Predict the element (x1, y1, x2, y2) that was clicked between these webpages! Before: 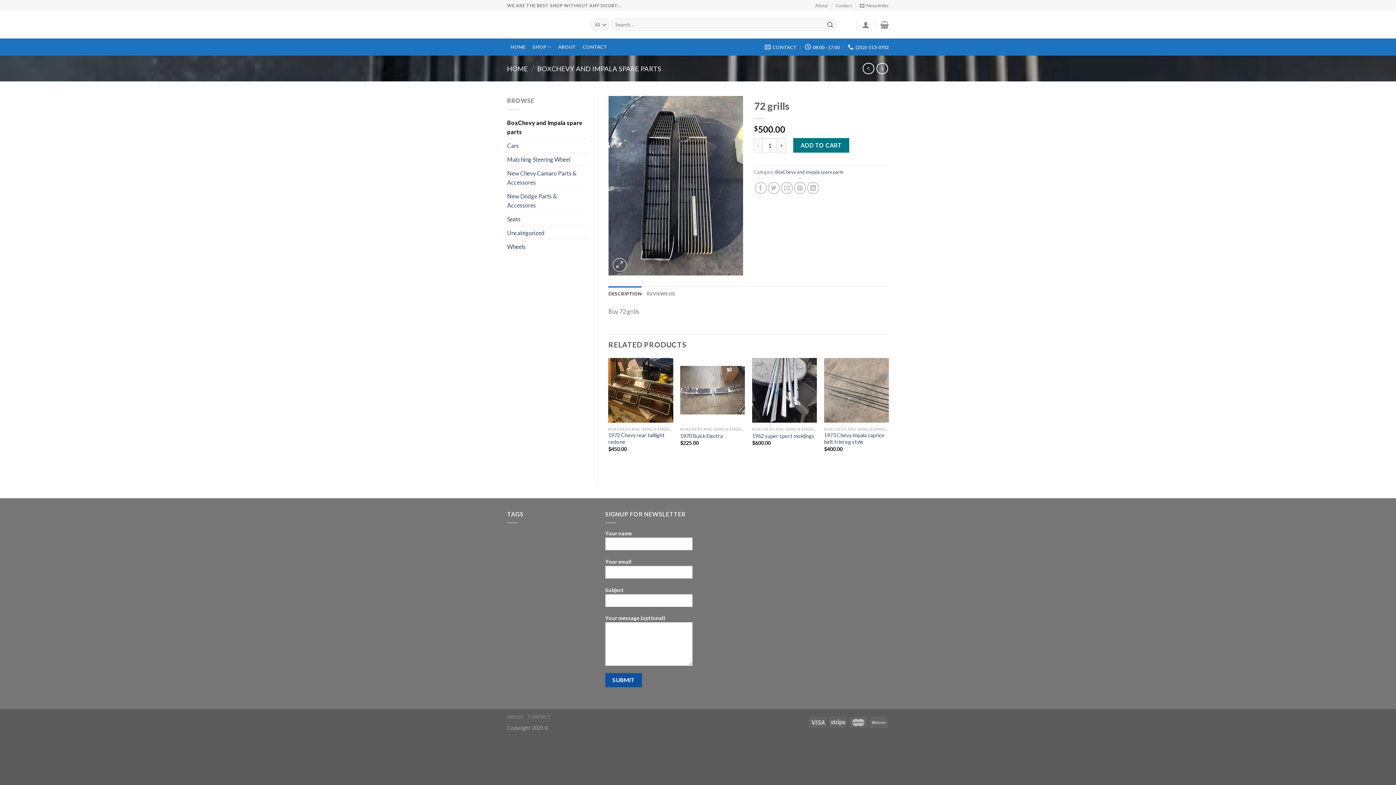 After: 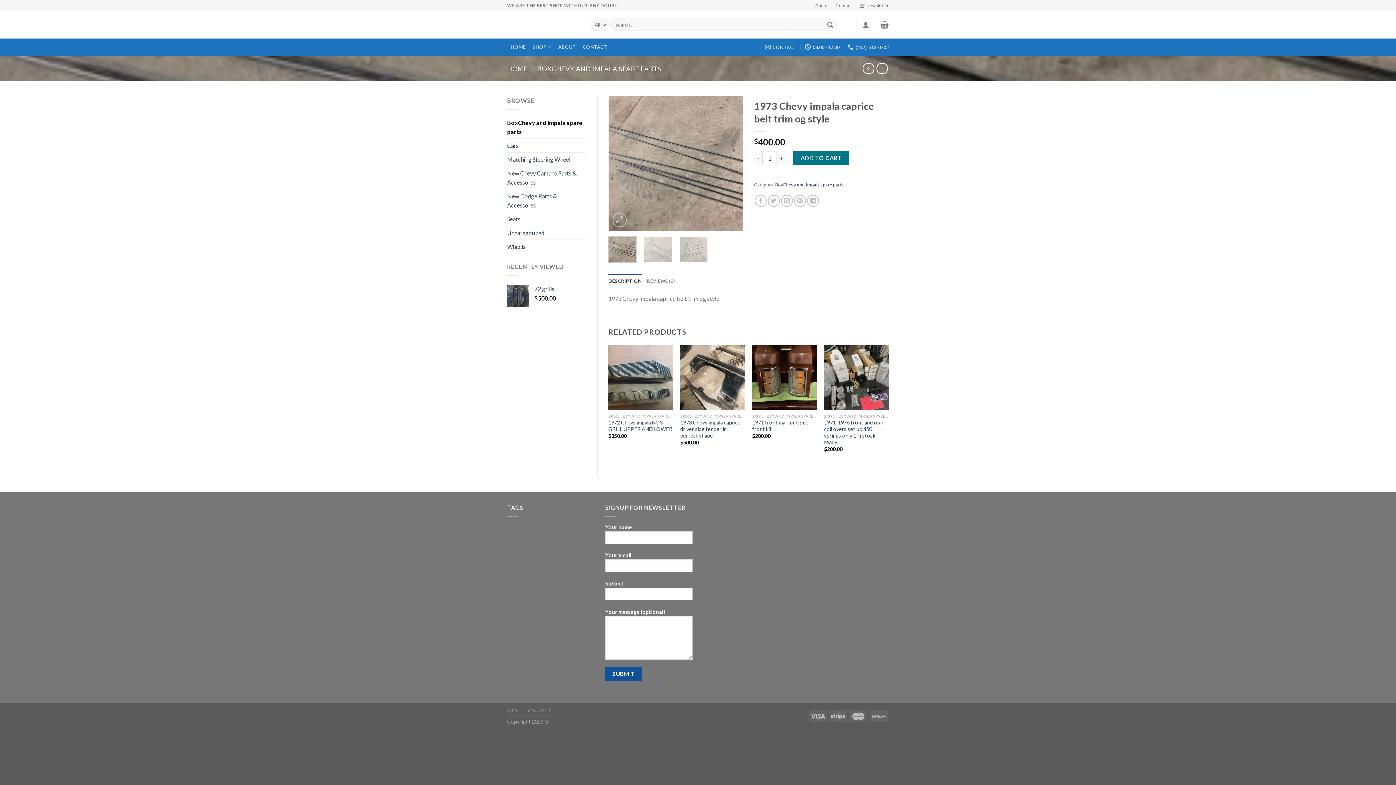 Action: bbox: (824, 358, 889, 423)